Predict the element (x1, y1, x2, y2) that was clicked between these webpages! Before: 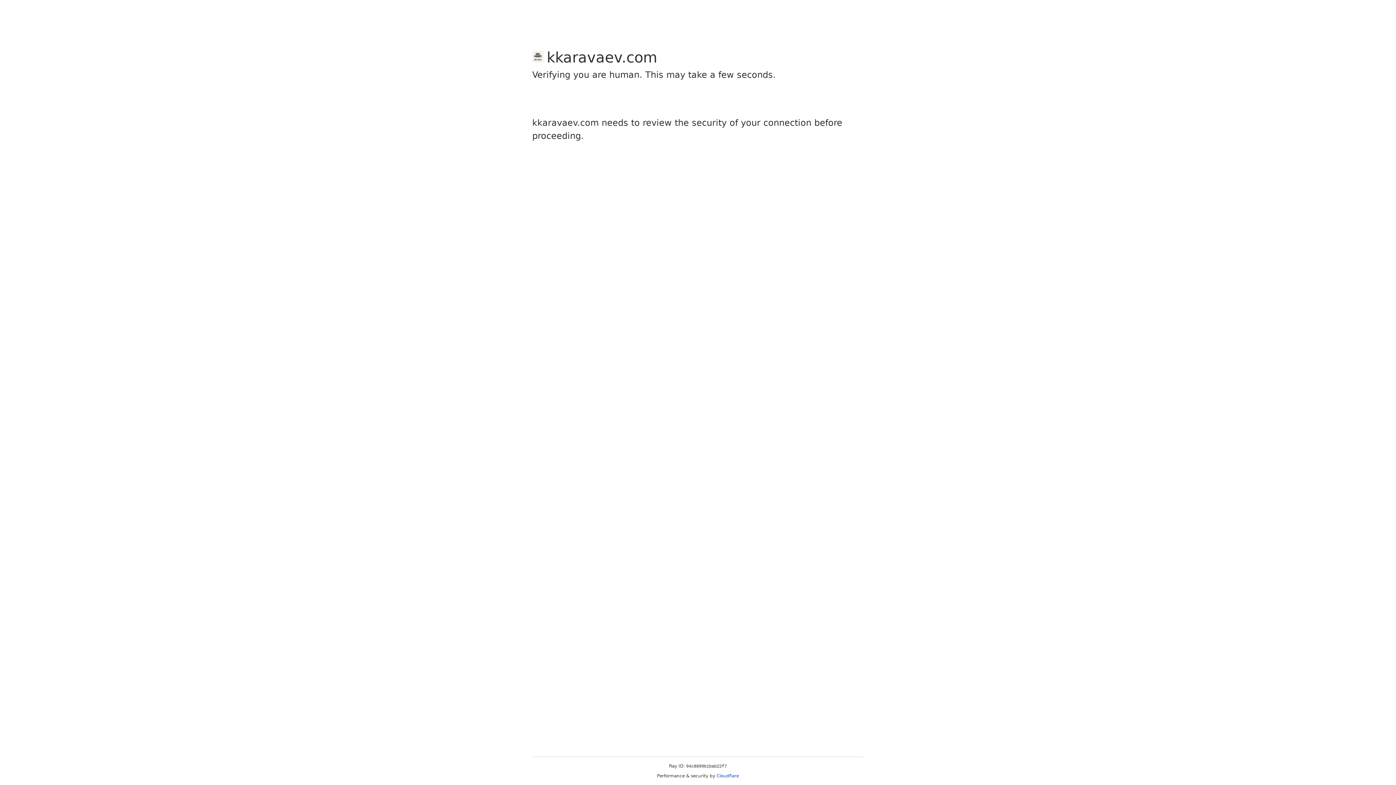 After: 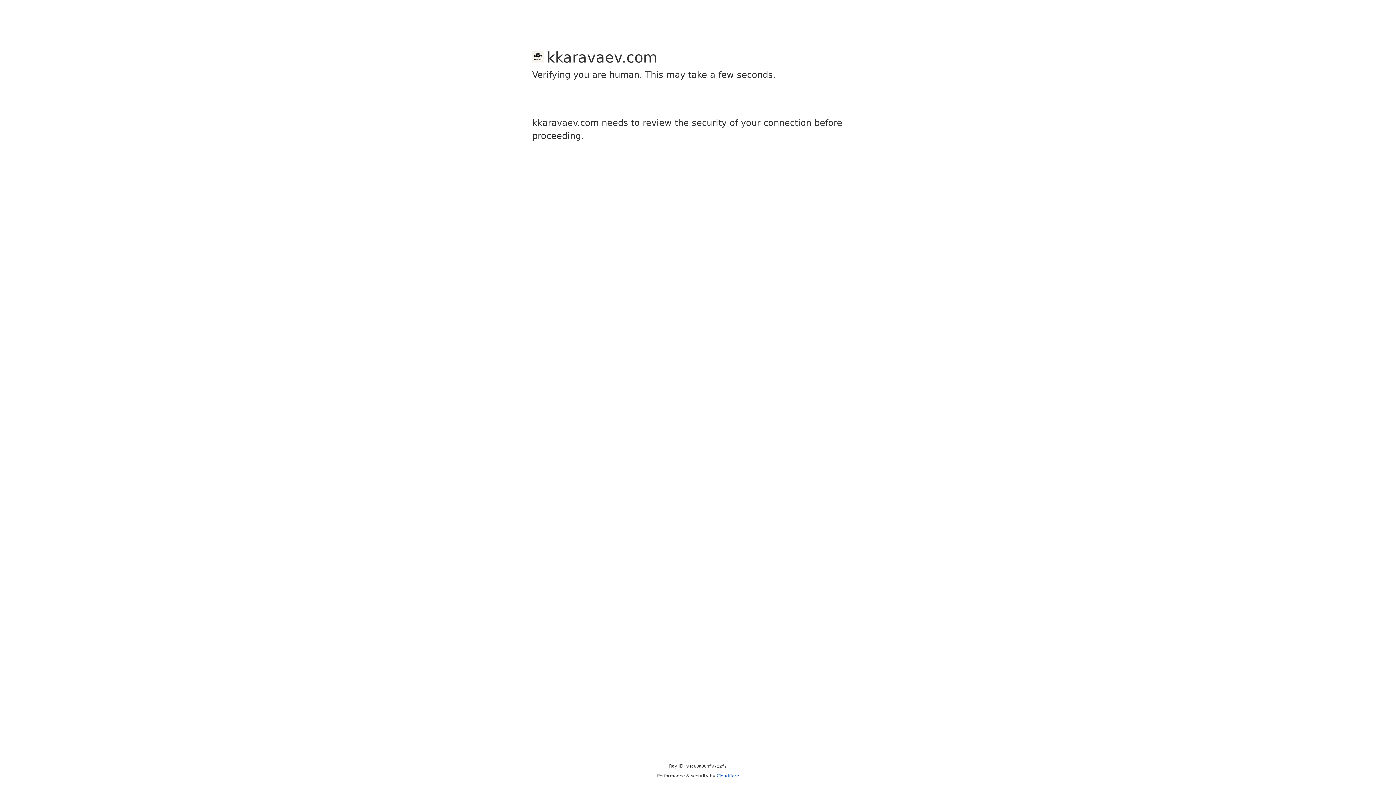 Action: bbox: (716, 773, 739, 778) label: Cloudflare